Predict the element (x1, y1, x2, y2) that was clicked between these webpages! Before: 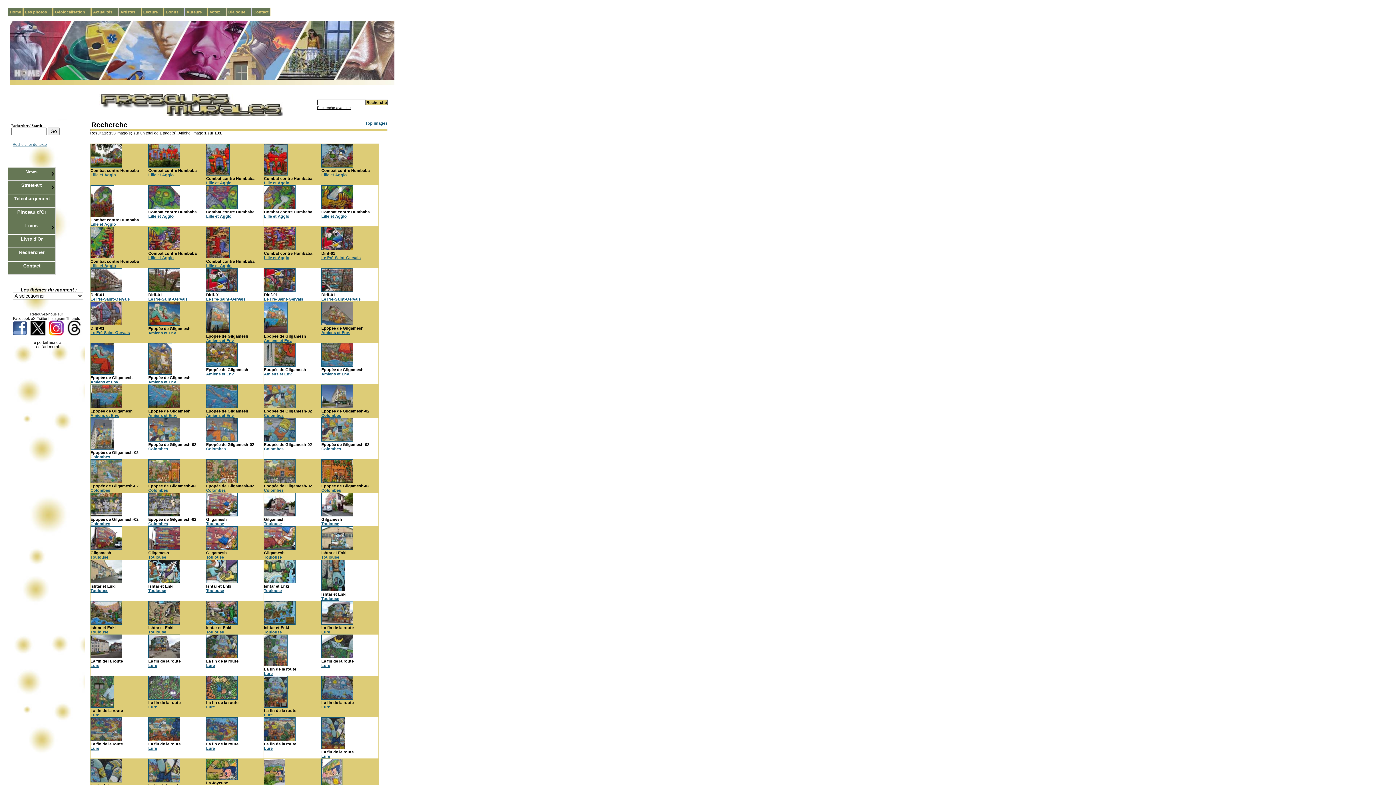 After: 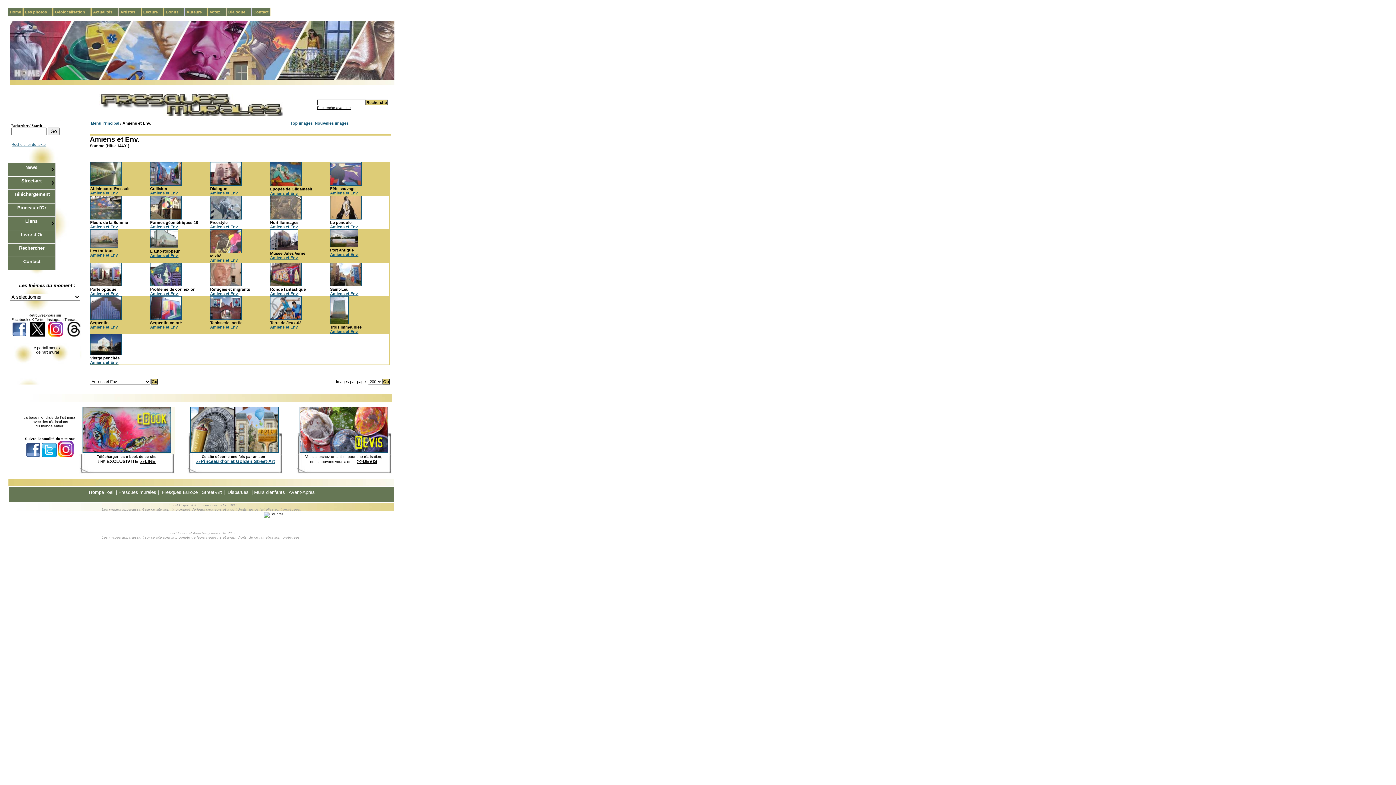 Action: label: Amiens et Env. bbox: (206, 413, 234, 417)